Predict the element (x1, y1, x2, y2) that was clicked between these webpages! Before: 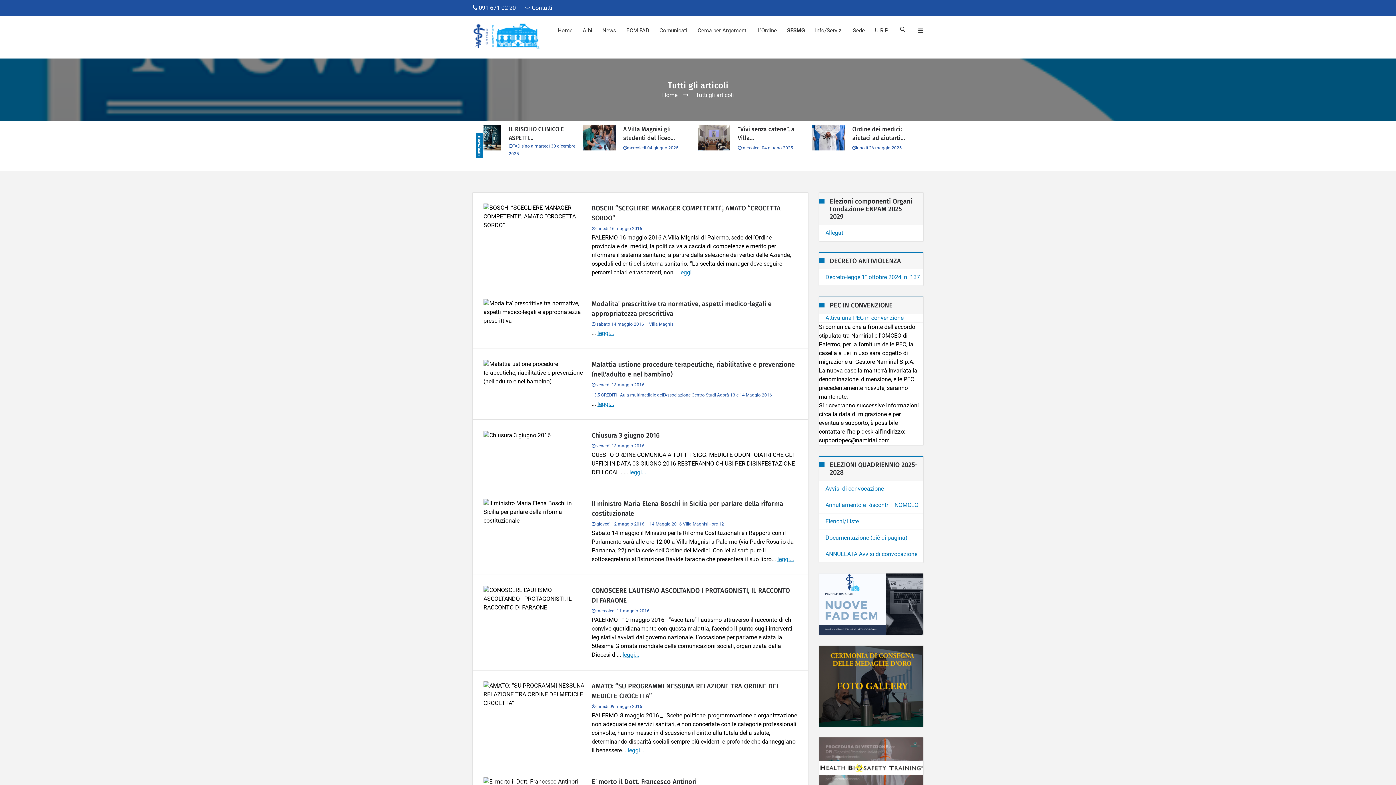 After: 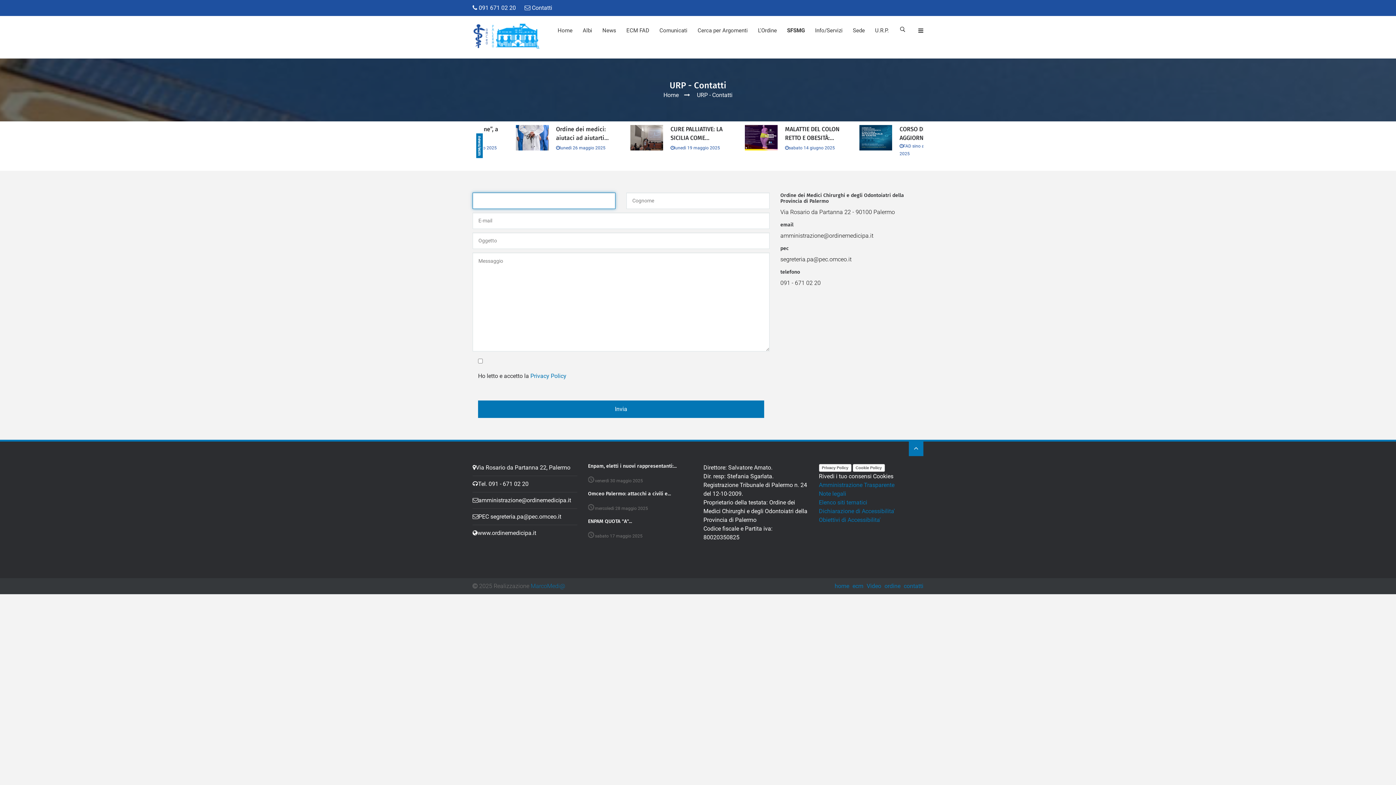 Action: bbox: (870, 16, 893, 45) label: U.R.P.